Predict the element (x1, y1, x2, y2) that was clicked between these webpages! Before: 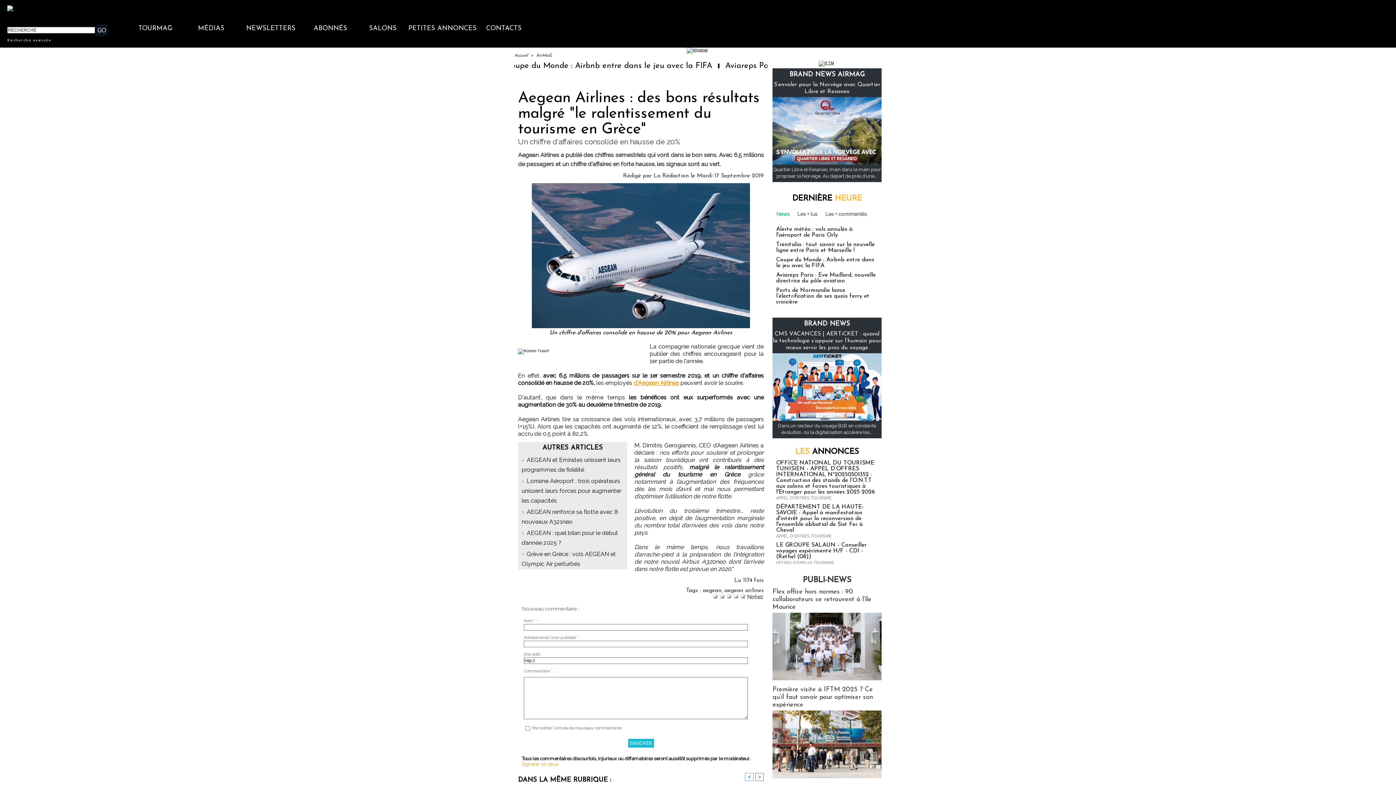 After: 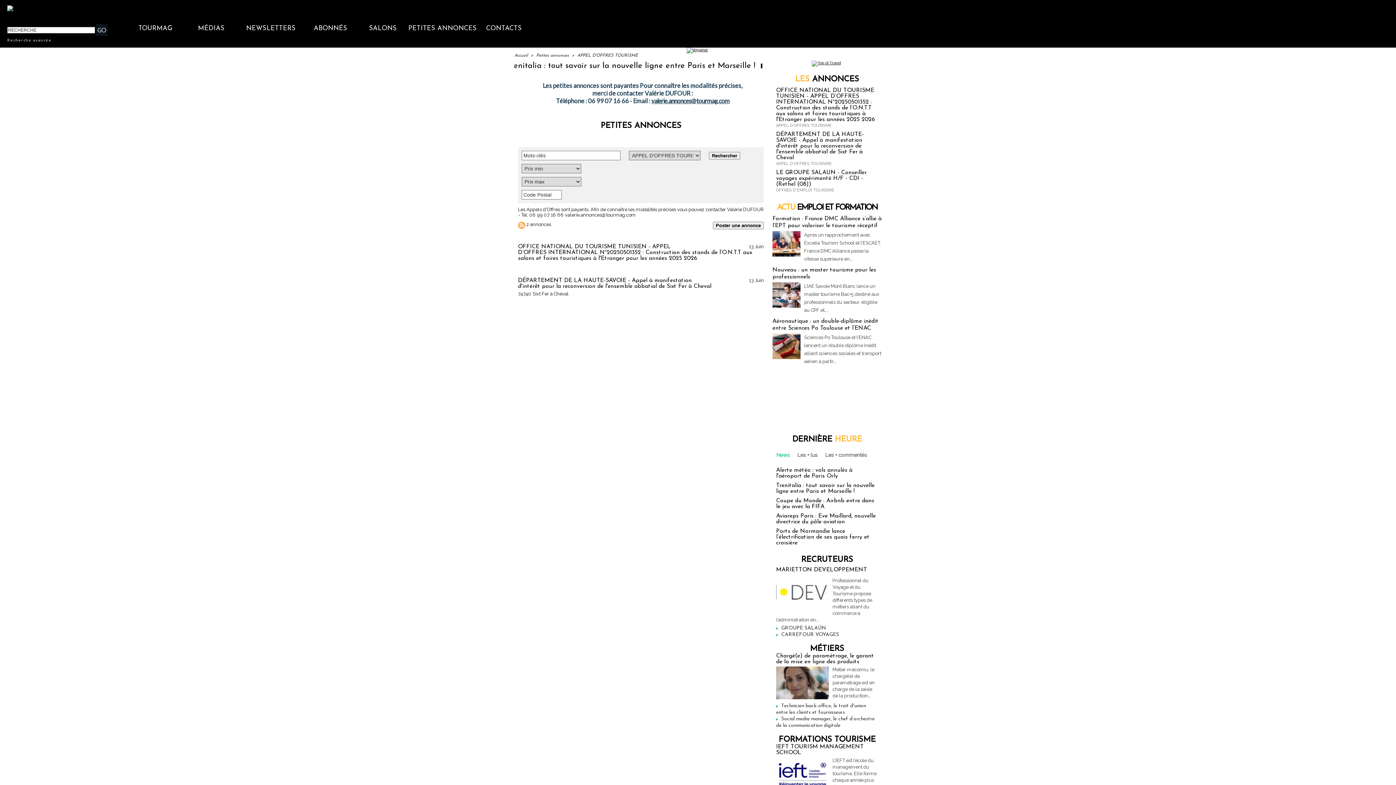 Action: label: APPEL D'OFFRES TOURISME bbox: (776, 534, 832, 538)